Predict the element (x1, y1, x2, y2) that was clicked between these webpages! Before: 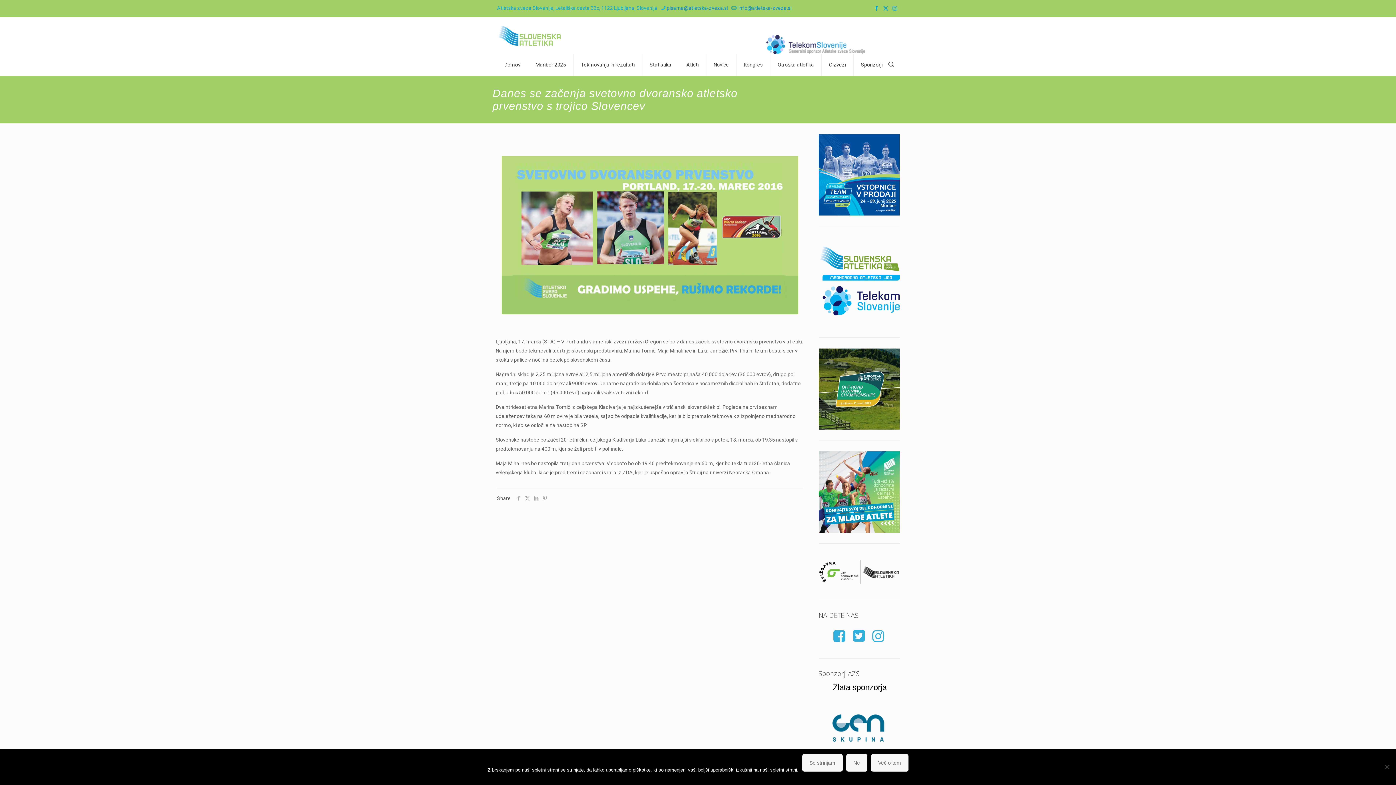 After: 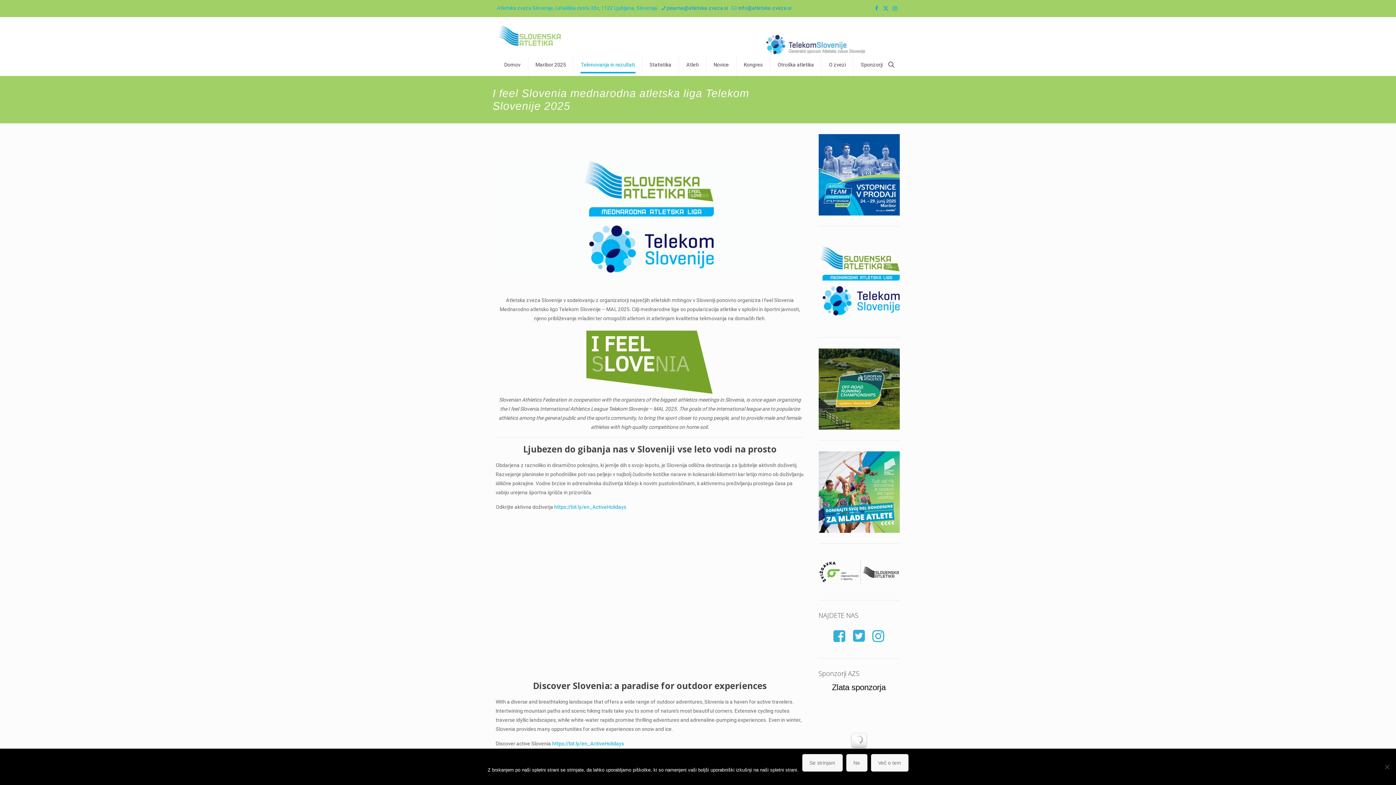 Action: bbox: (818, 319, 900, 324)